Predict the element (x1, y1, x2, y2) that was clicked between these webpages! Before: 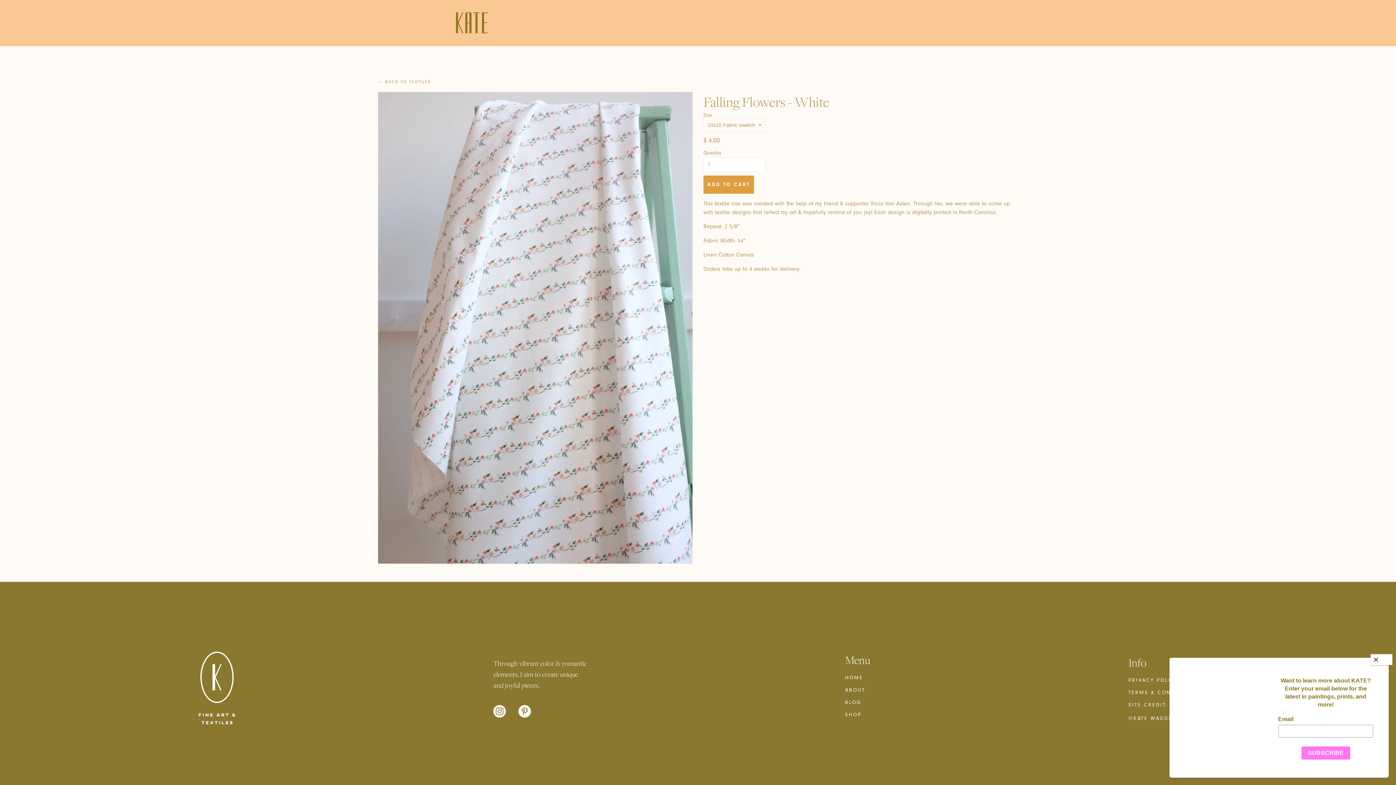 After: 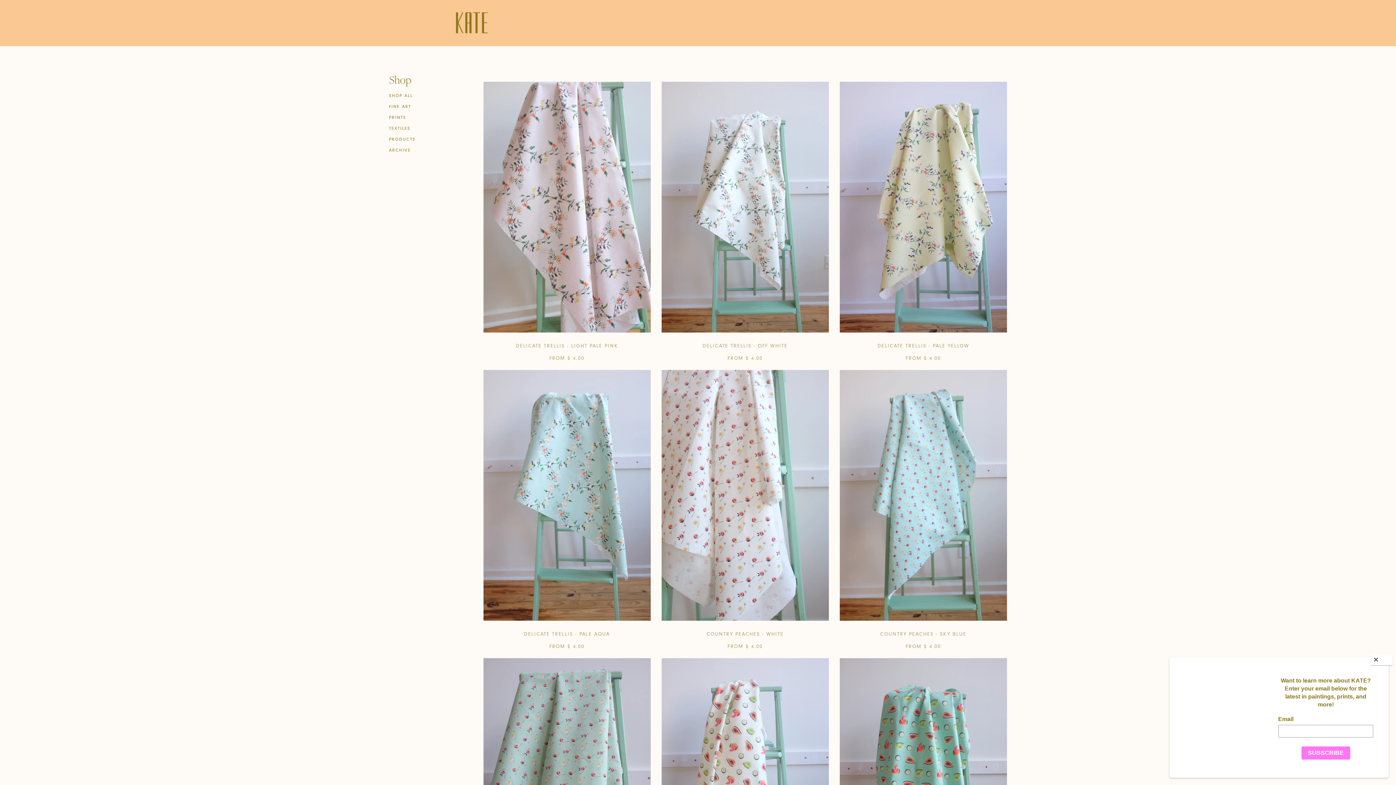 Action: bbox: (378, 79, 430, 84) label: ← BACK TO TEXTILES